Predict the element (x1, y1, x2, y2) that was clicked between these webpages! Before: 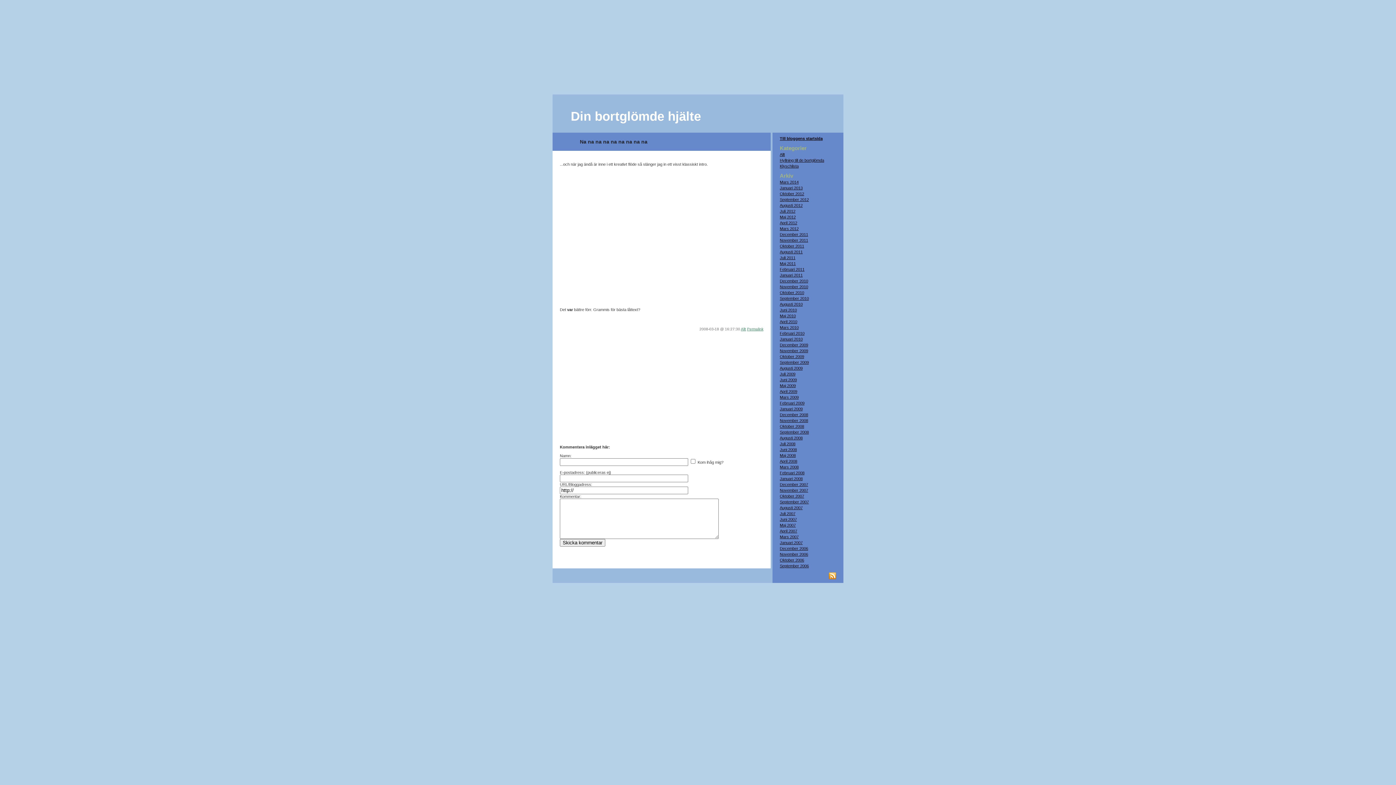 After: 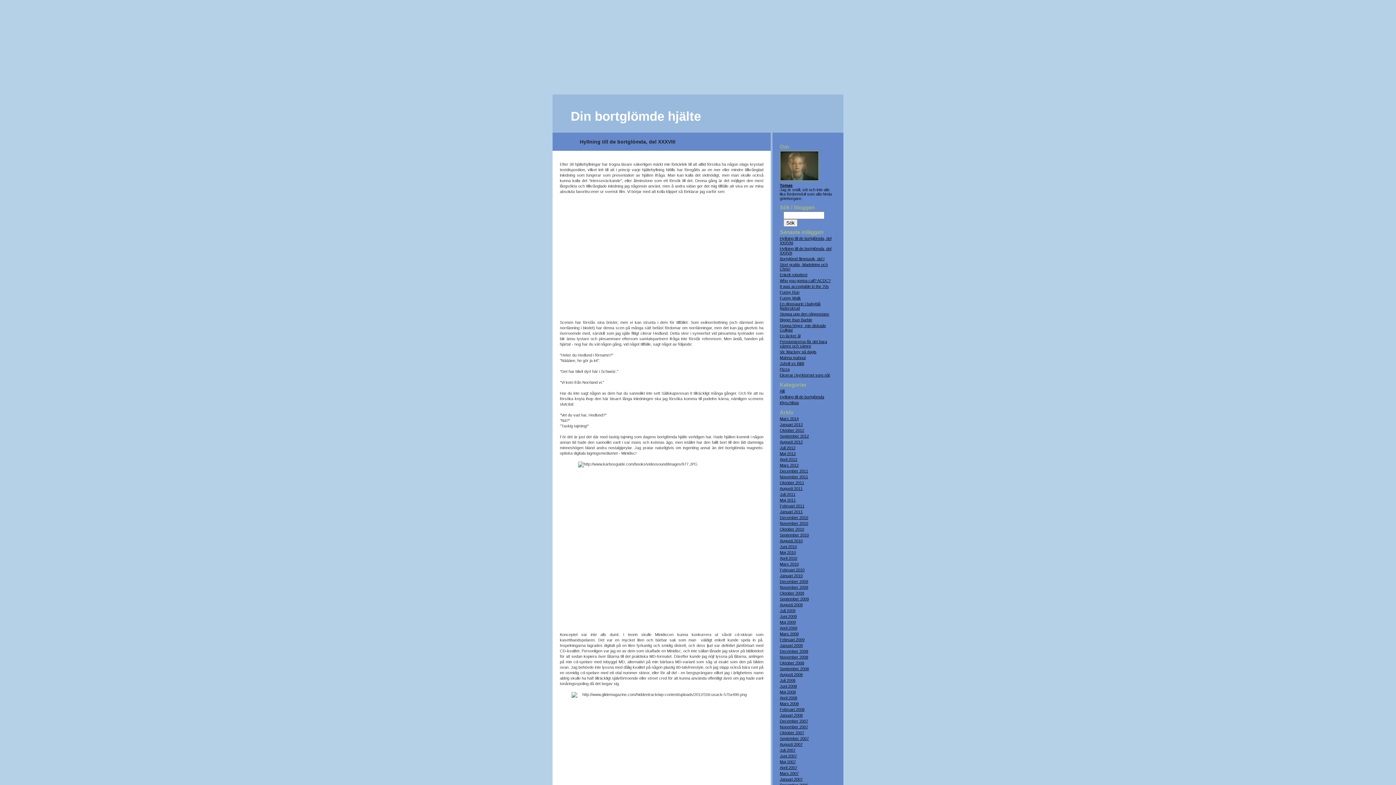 Action: bbox: (780, 136, 836, 140) label: Till bloggens startsida